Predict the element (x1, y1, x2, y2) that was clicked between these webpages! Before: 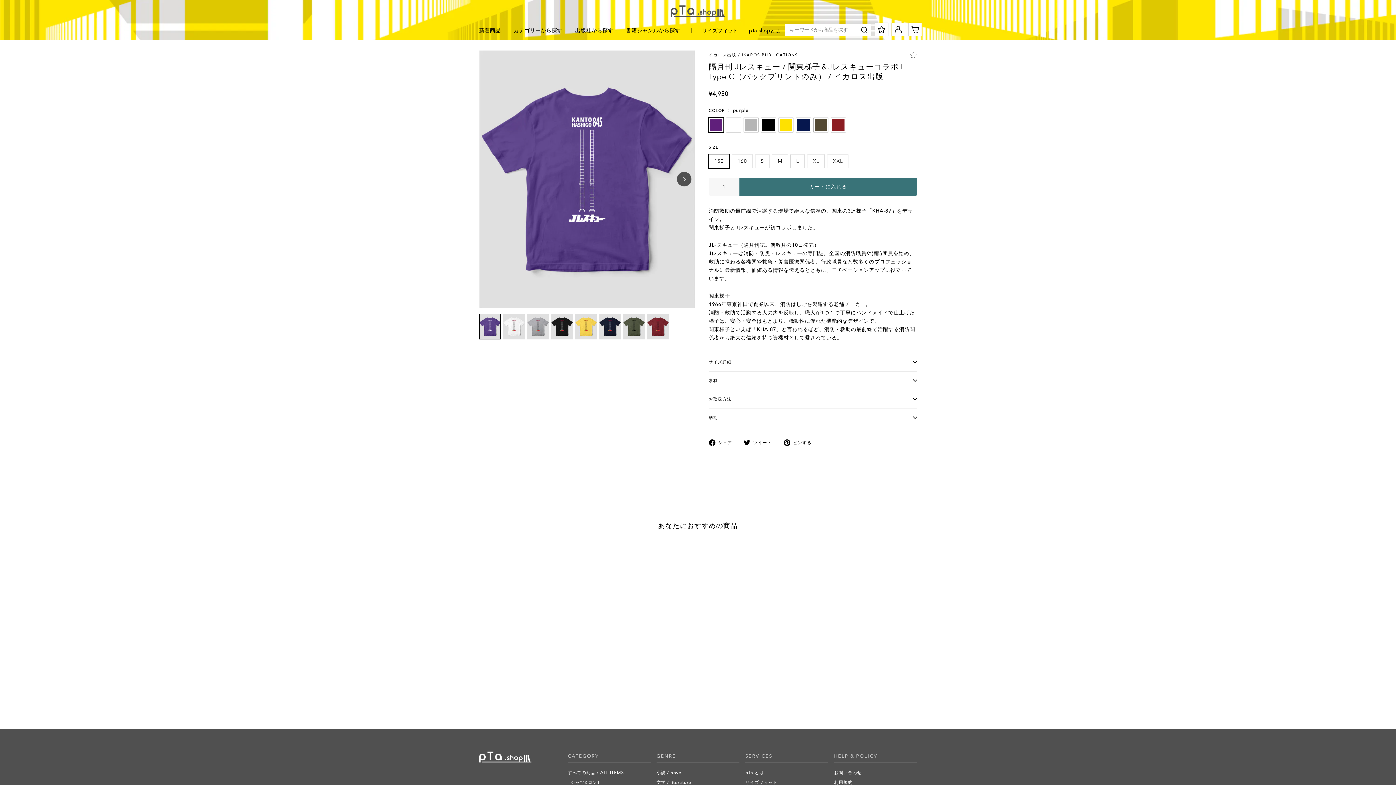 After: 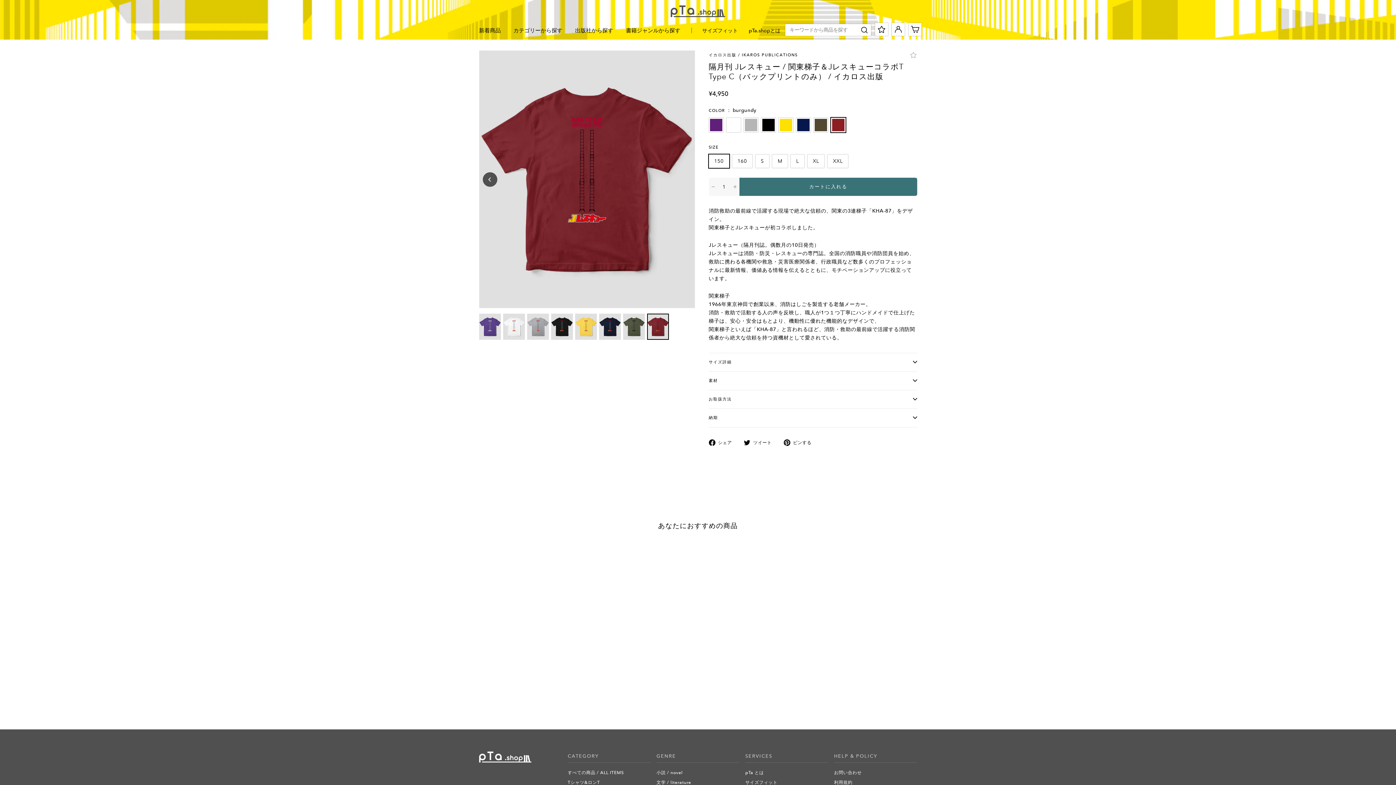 Action: label: burgundy bbox: (542, 683, 549, 690)